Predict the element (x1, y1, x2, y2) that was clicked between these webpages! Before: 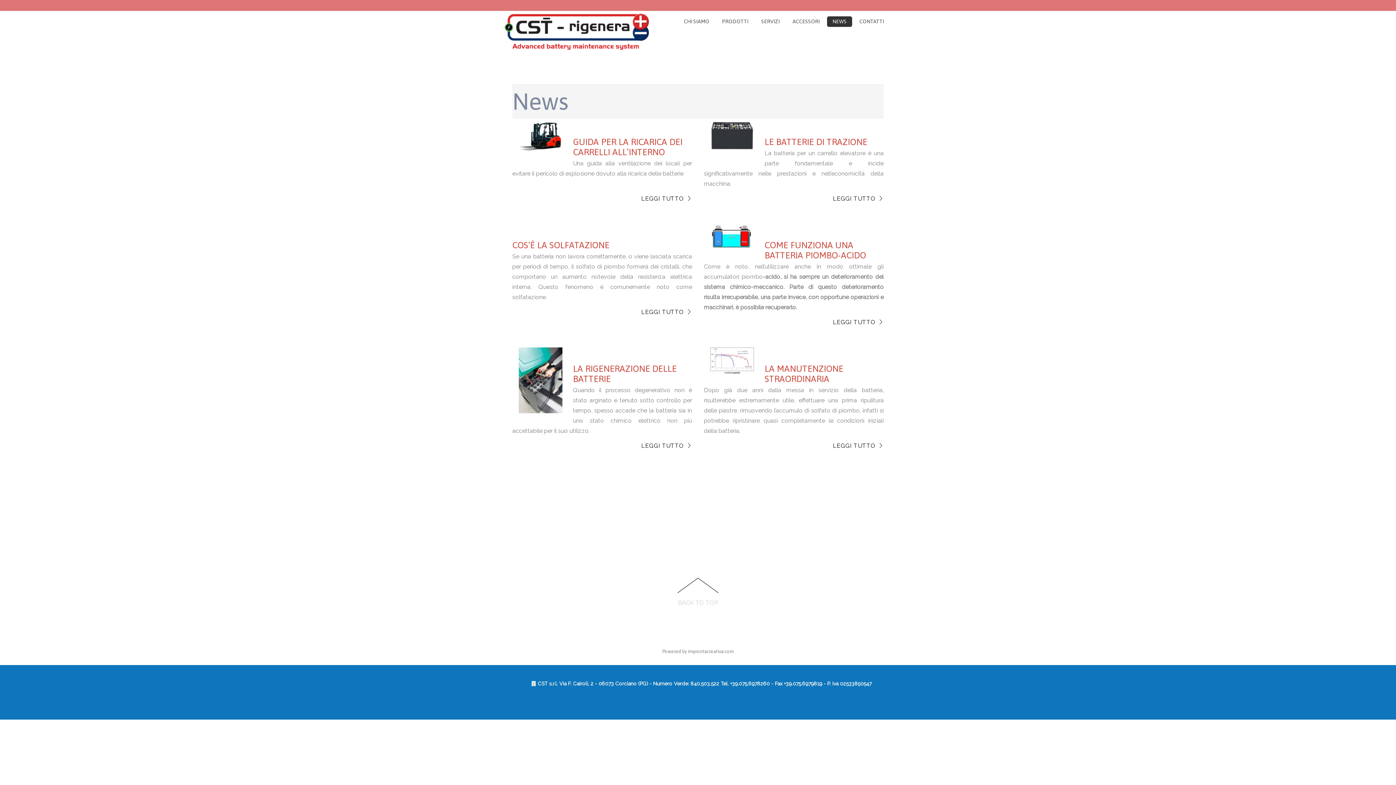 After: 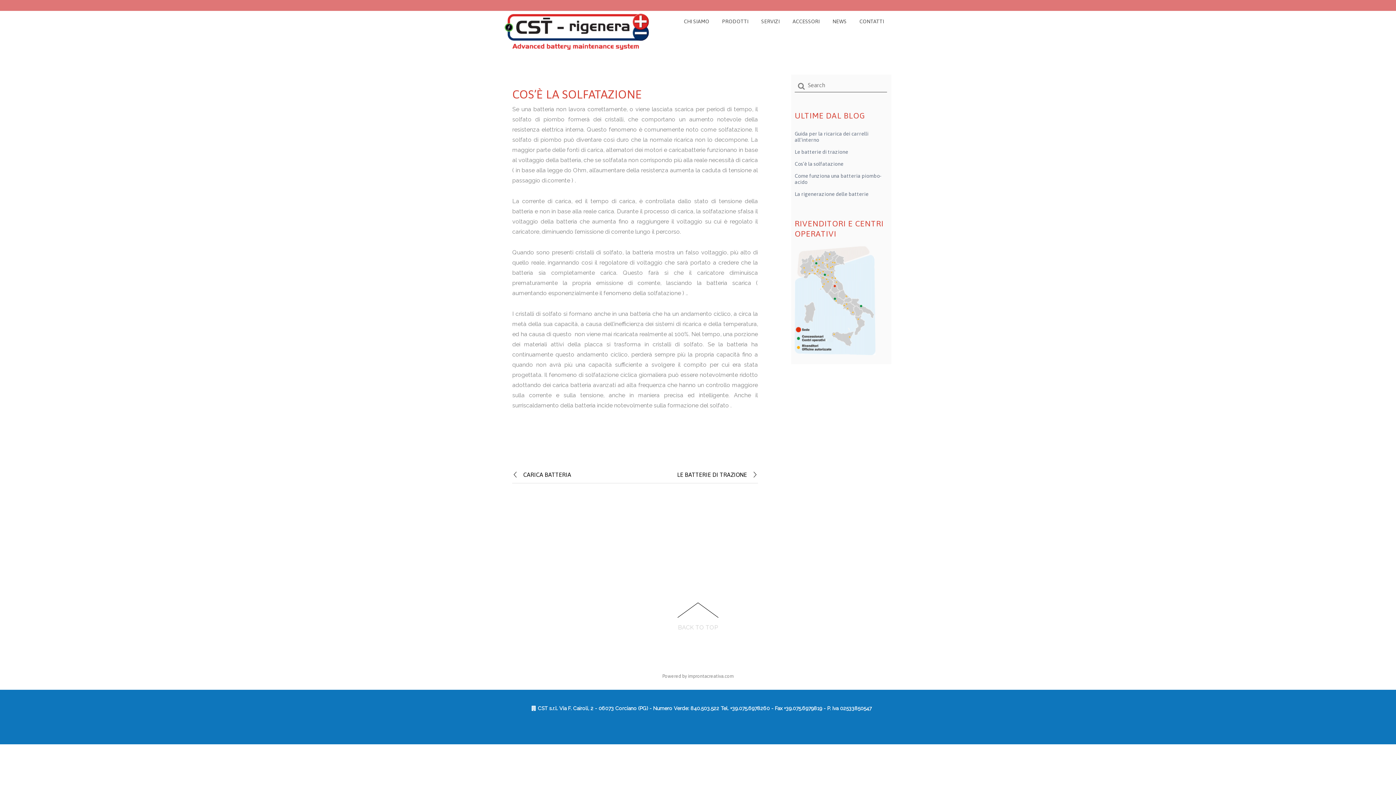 Action: label: LEGGI TUTTO bbox: (641, 307, 692, 317)